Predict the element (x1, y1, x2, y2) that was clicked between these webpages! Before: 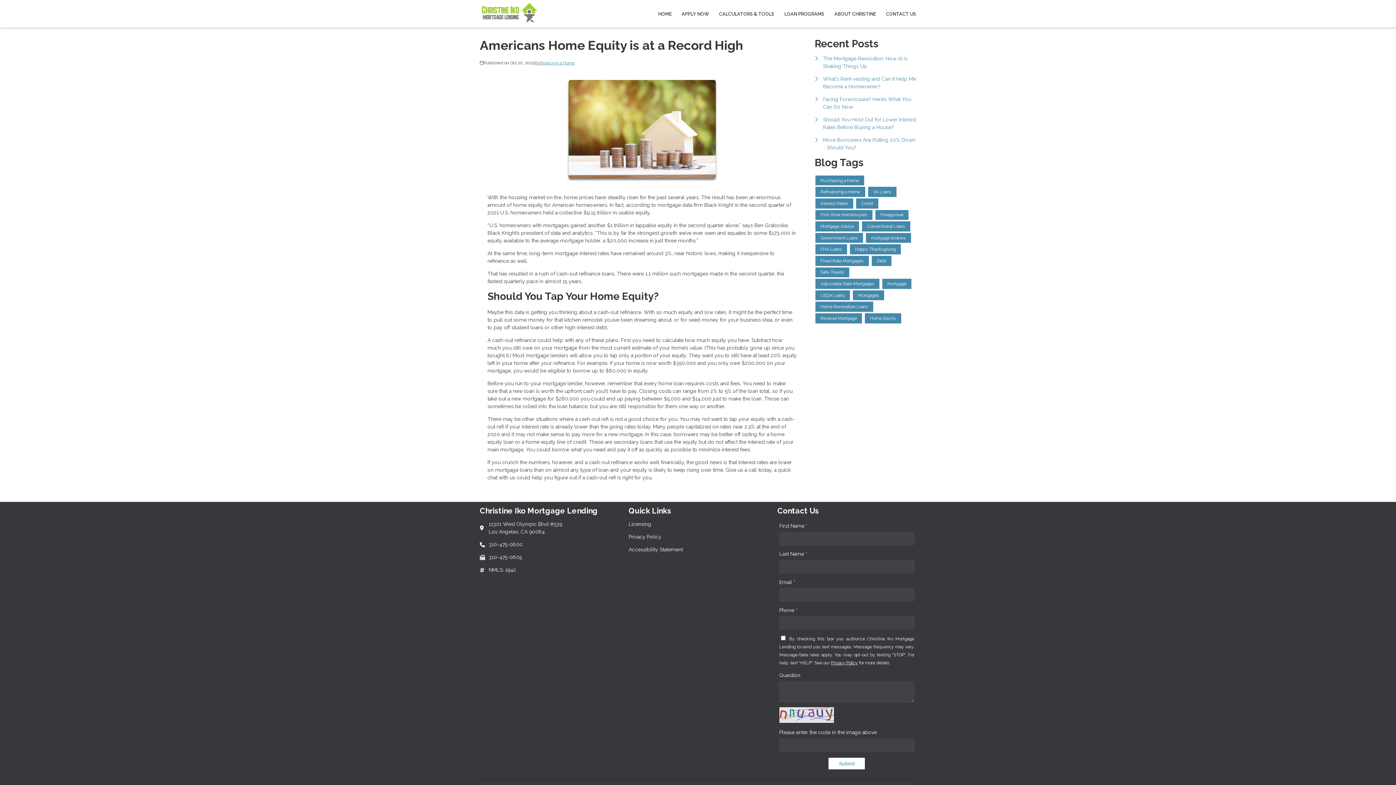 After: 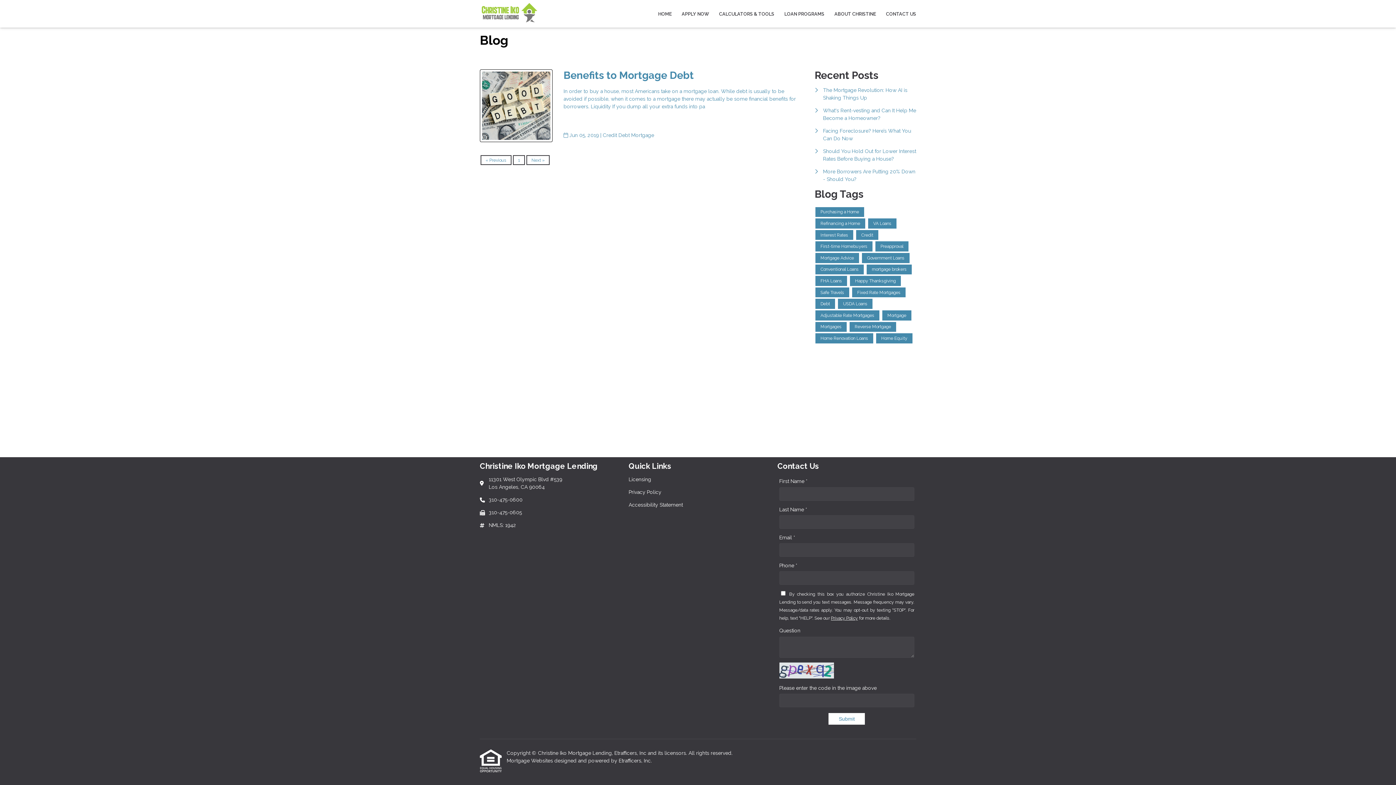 Action: label: Debt bbox: (872, 255, 891, 266)